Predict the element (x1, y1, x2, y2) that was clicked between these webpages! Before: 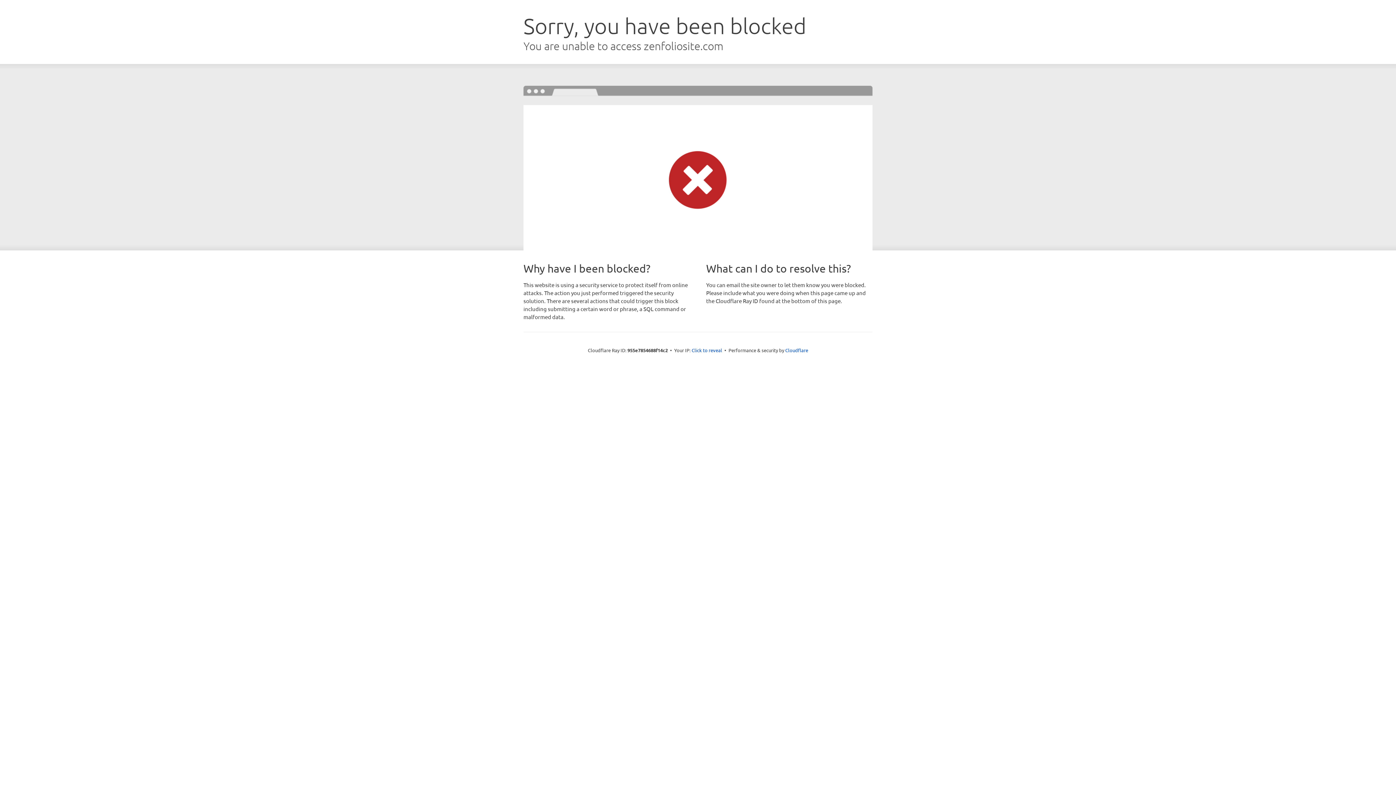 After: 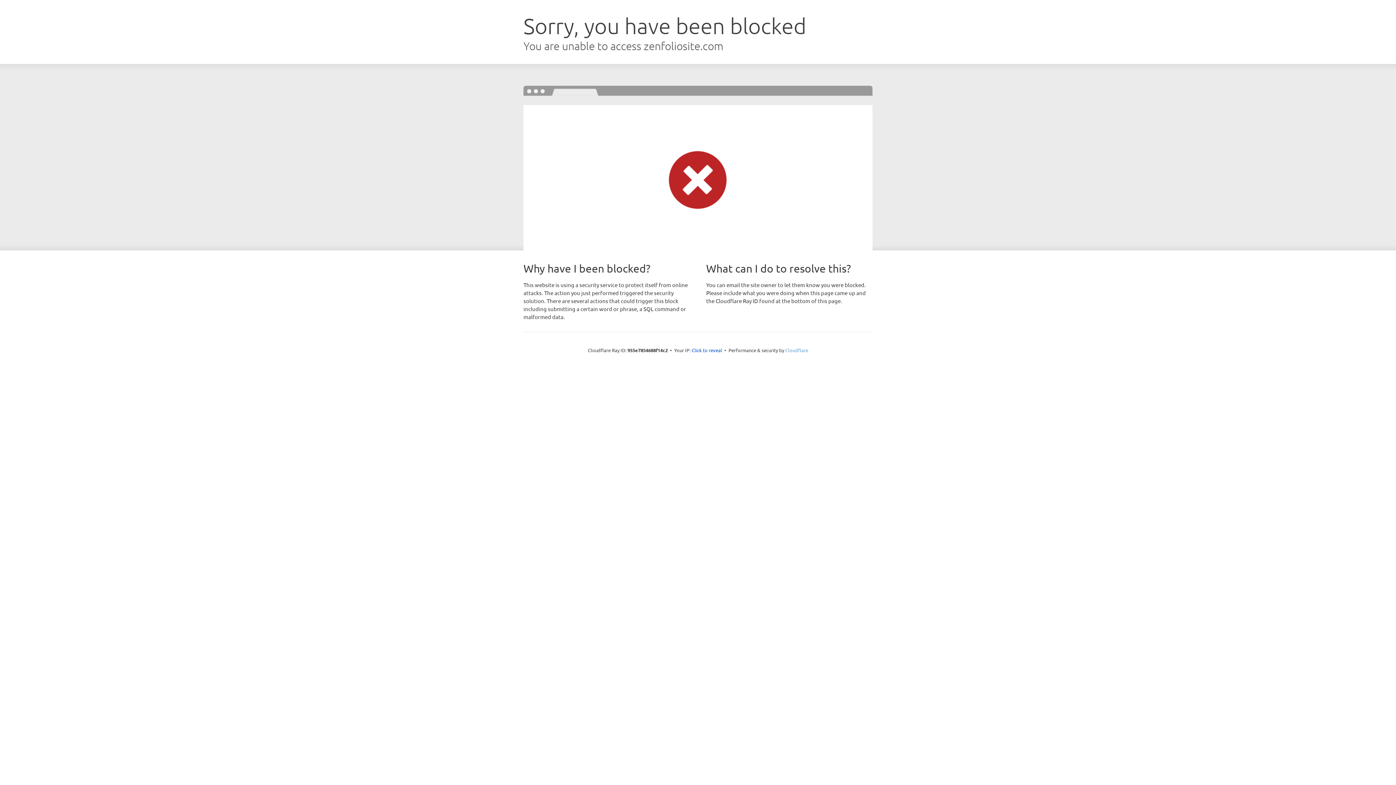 Action: bbox: (785, 347, 808, 353) label: Cloudflare